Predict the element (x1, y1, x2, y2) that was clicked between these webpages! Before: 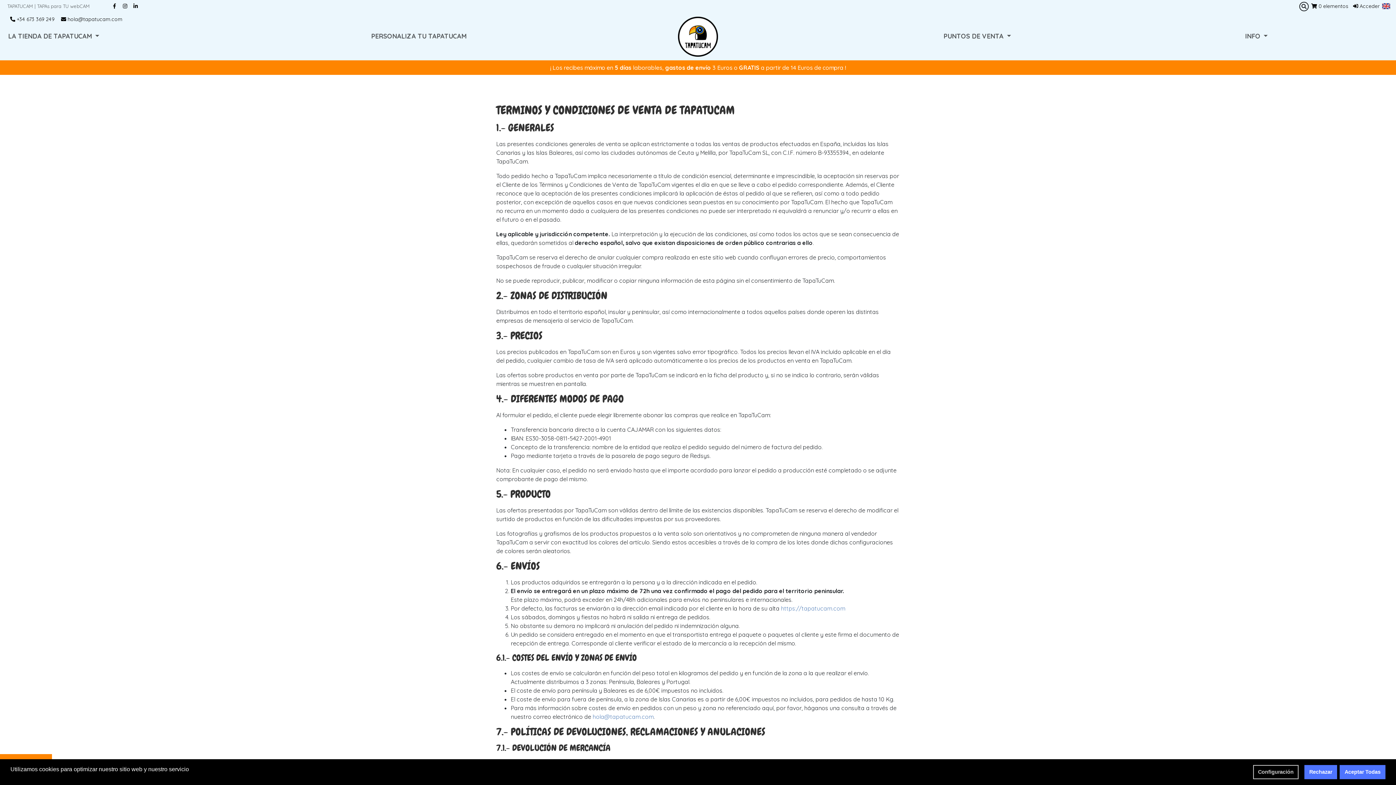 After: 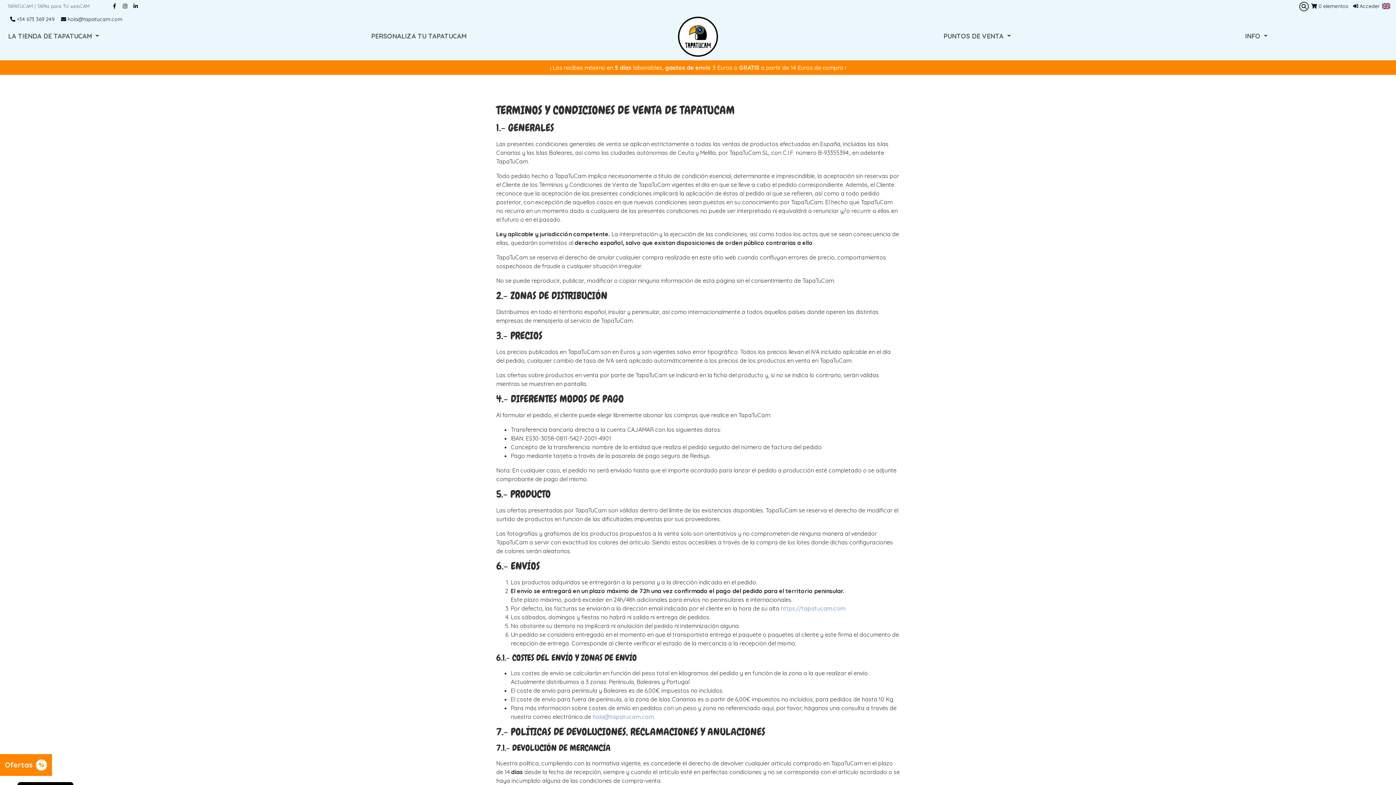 Action: bbox: (1340, 765, 1385, 779) label: allow cookies